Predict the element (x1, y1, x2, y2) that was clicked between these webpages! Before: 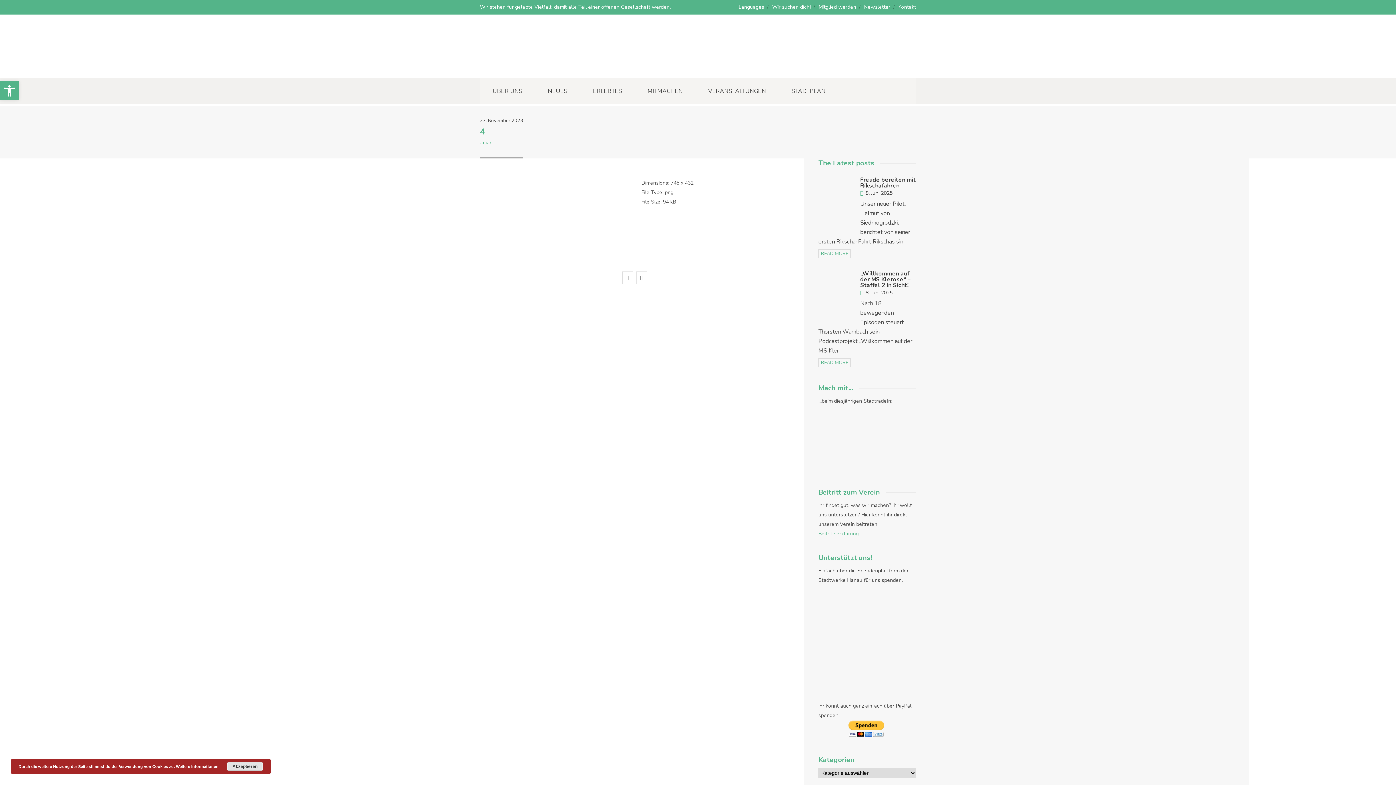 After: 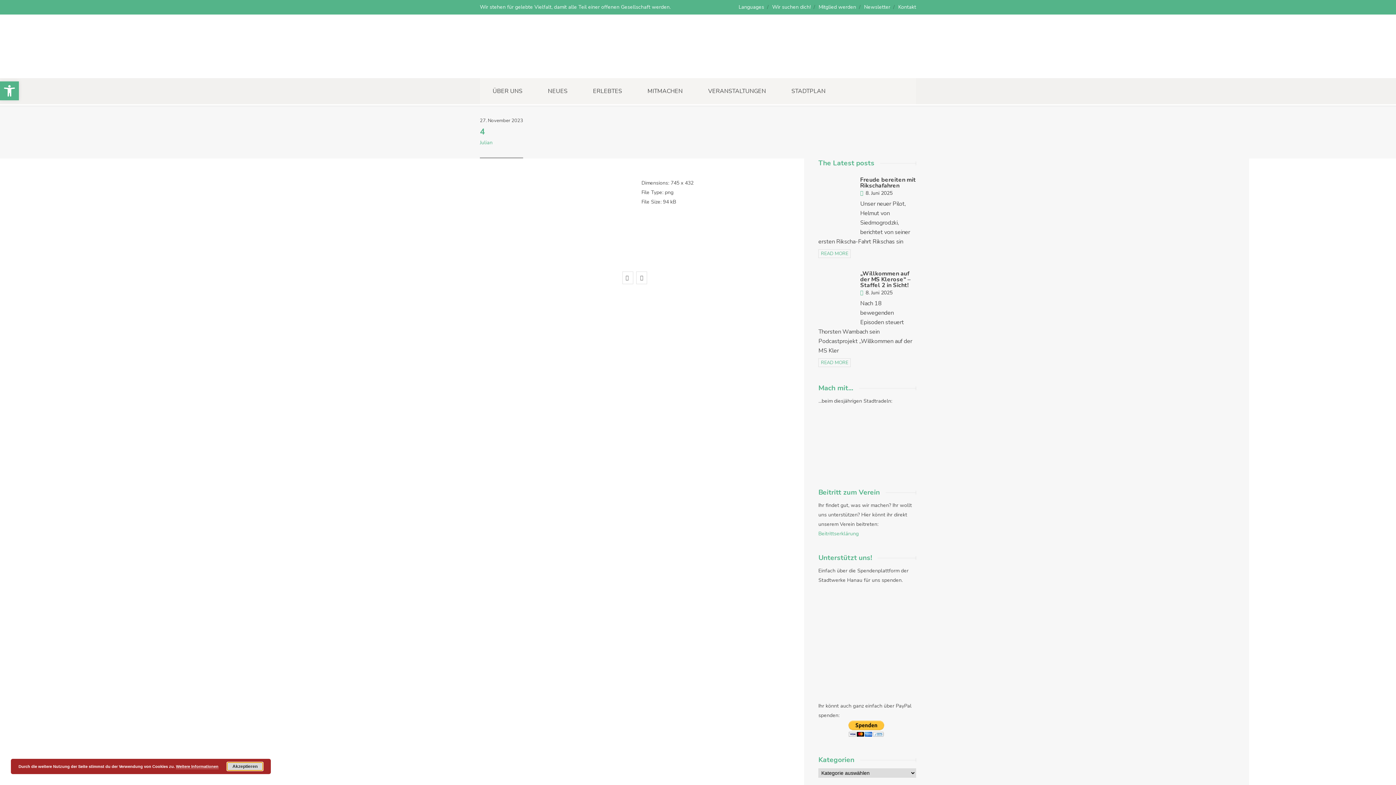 Action: bbox: (226, 762, 263, 771) label: Akzeptieren